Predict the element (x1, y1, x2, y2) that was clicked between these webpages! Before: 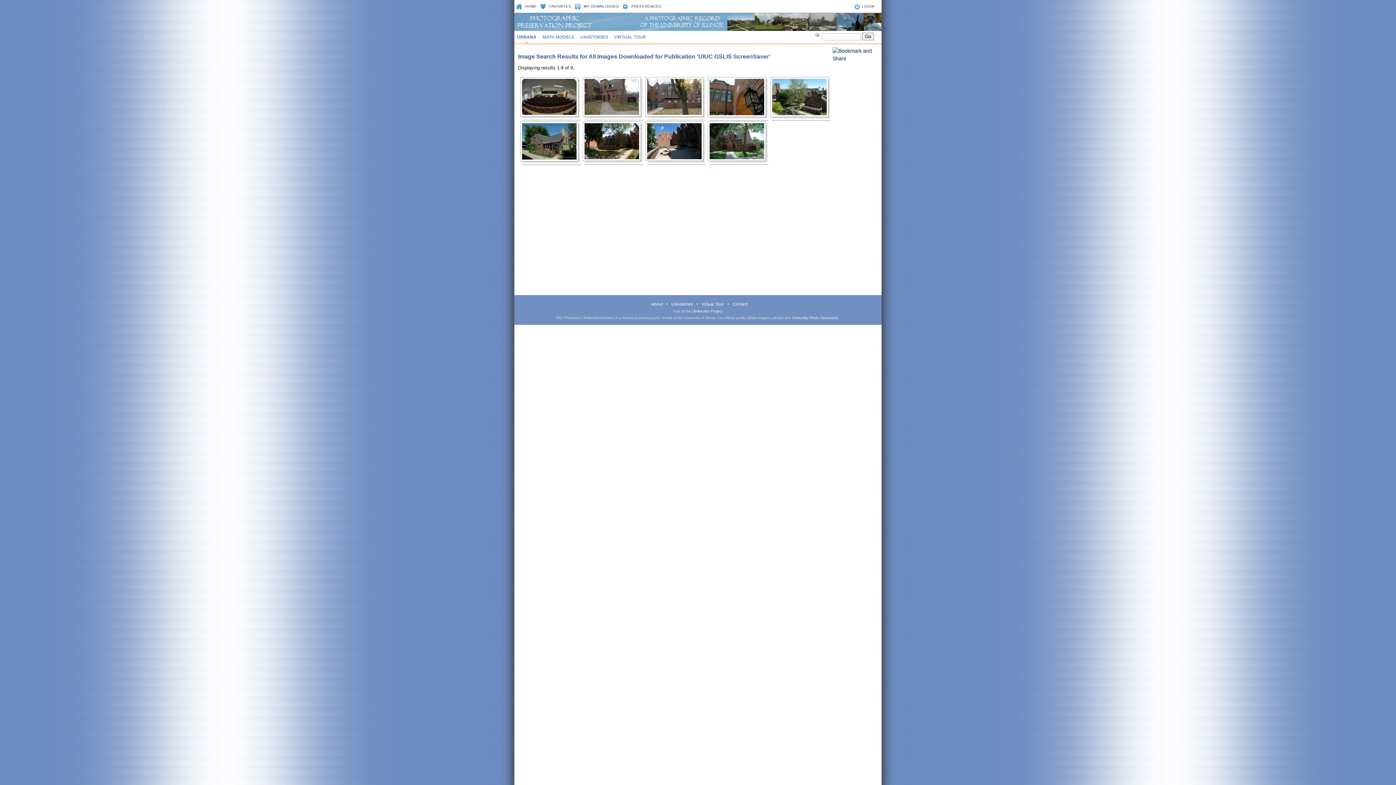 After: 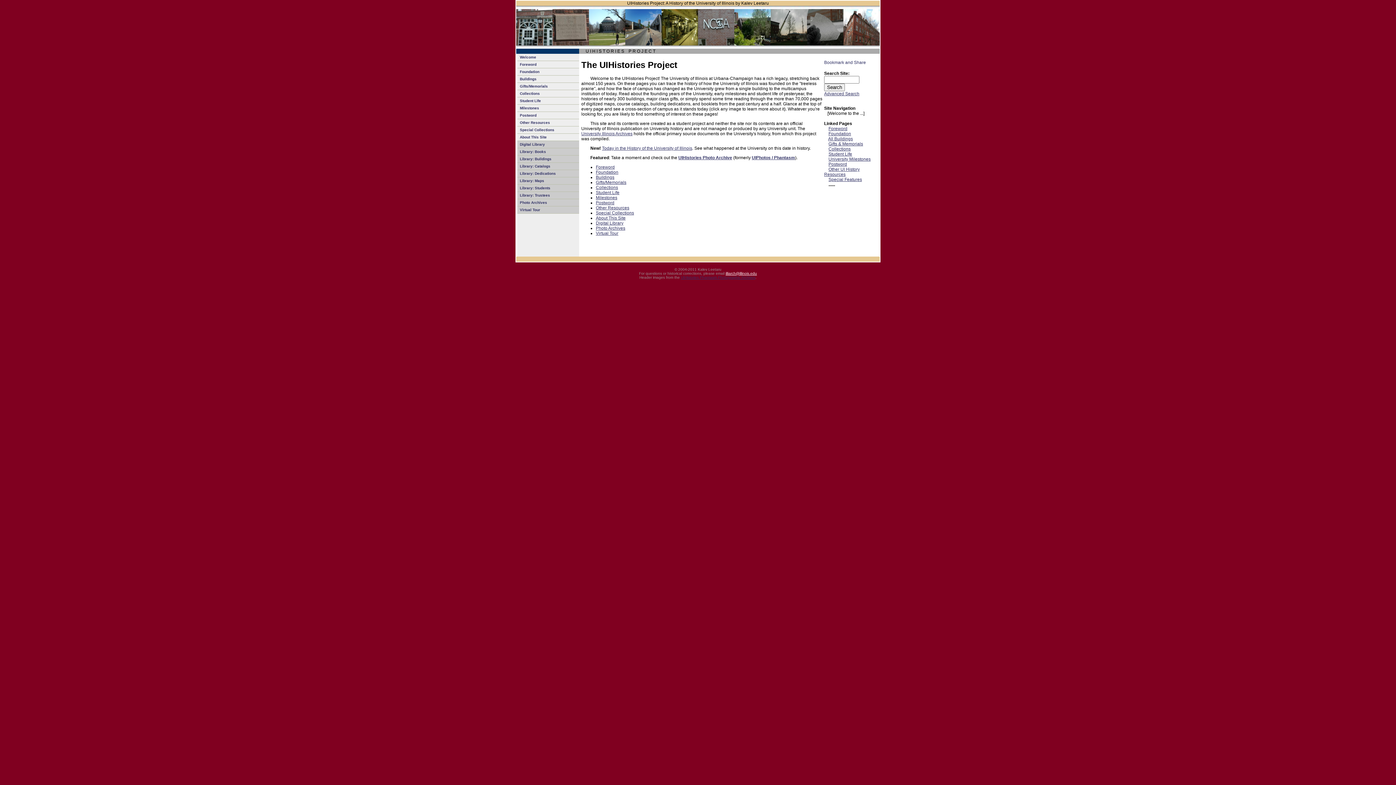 Action: label: UIHISTORIES bbox: (578, 30, 610, 43)